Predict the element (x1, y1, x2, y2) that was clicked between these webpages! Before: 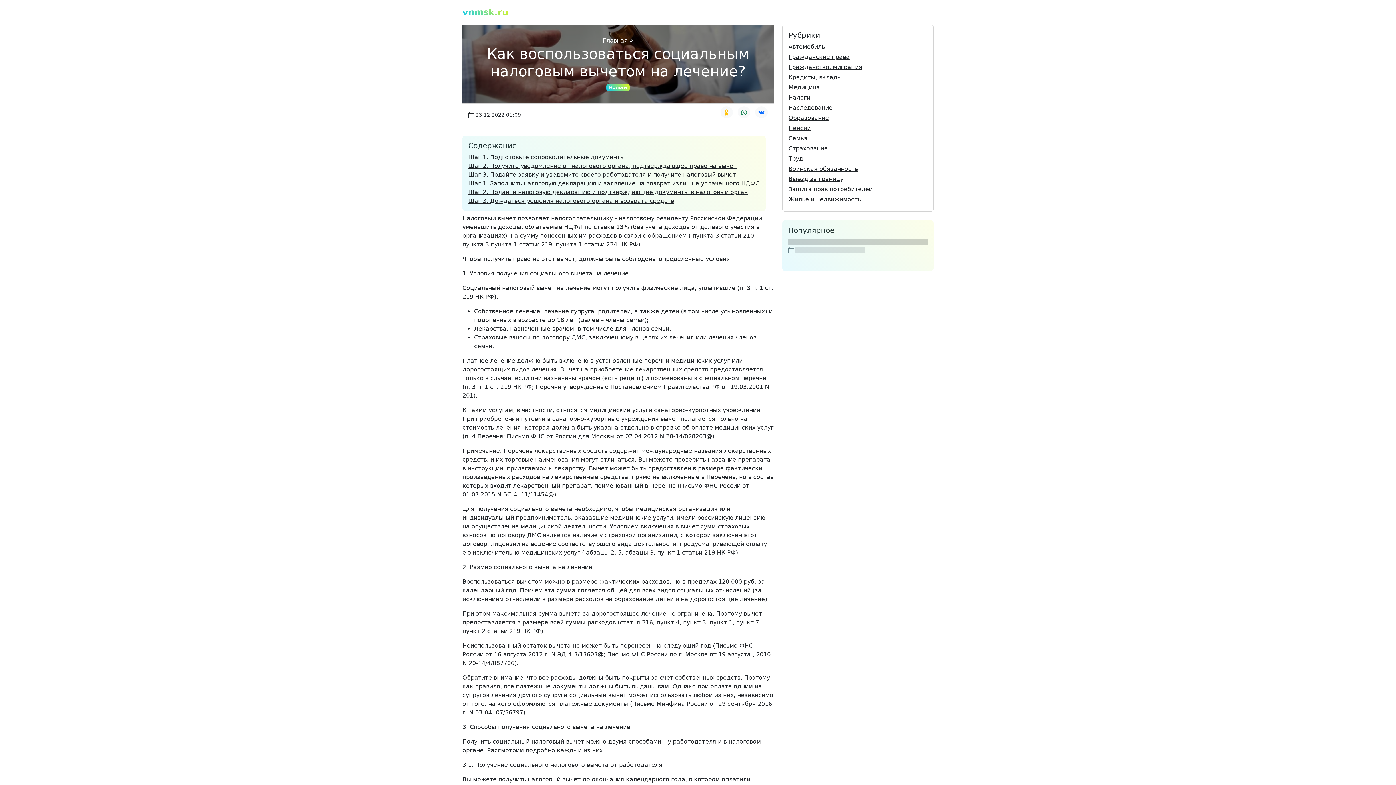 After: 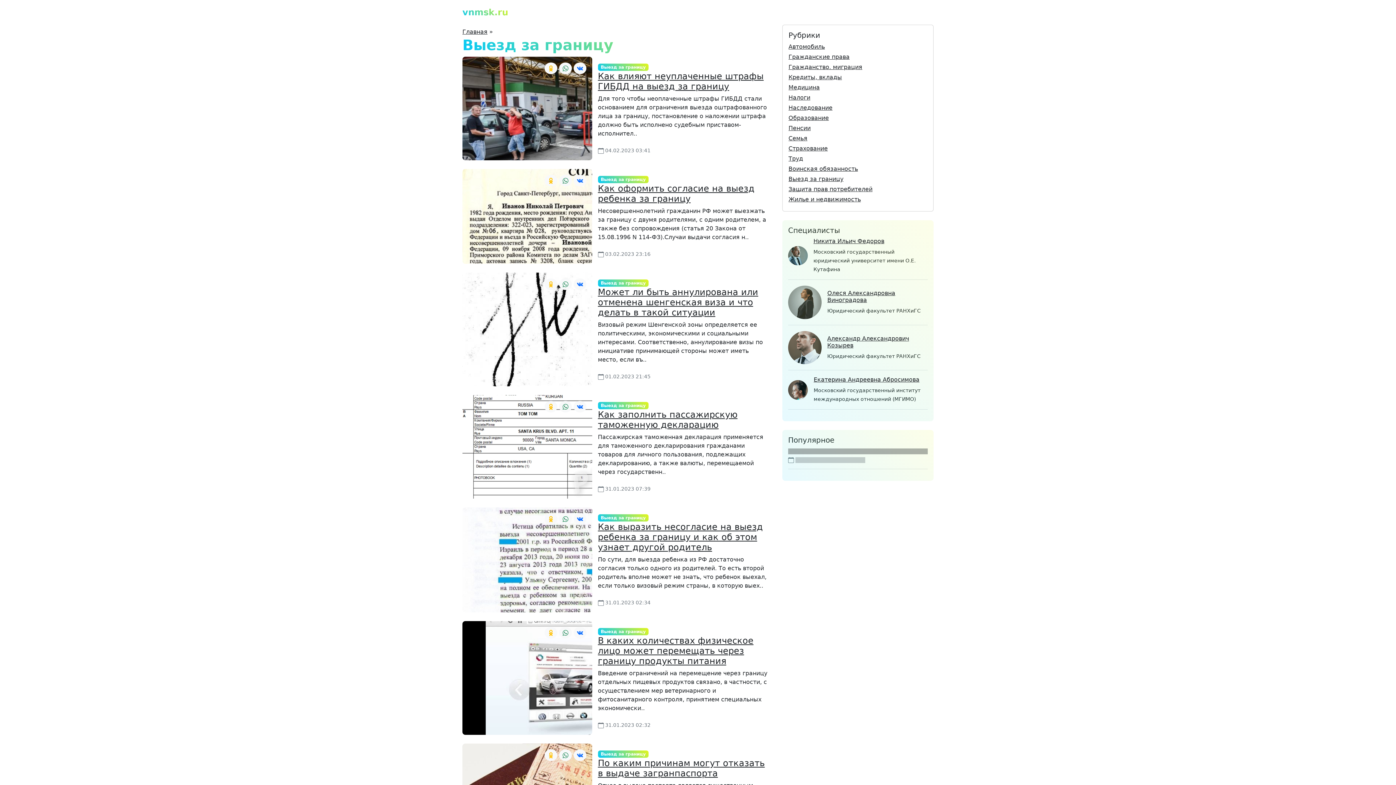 Action: label: Выезд за границу bbox: (788, 175, 843, 182)